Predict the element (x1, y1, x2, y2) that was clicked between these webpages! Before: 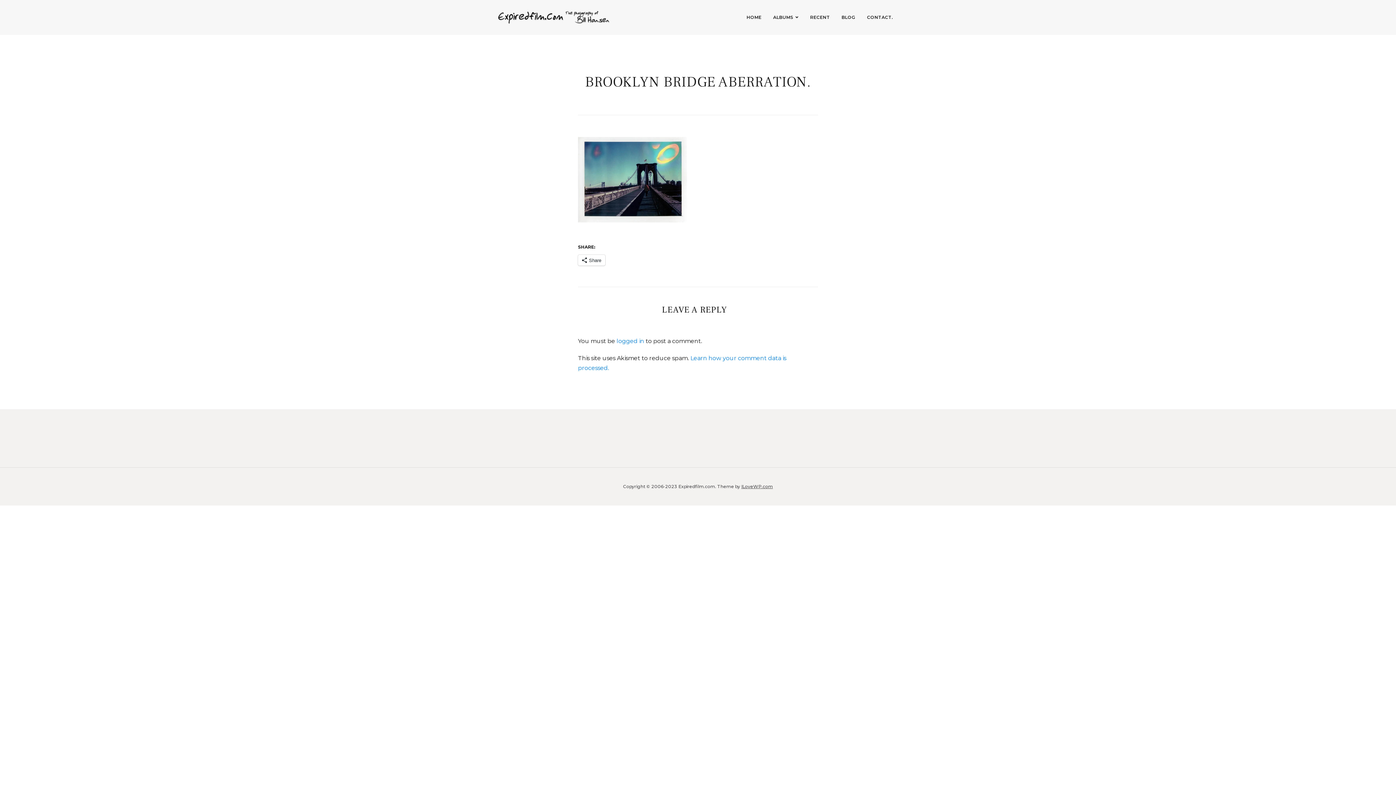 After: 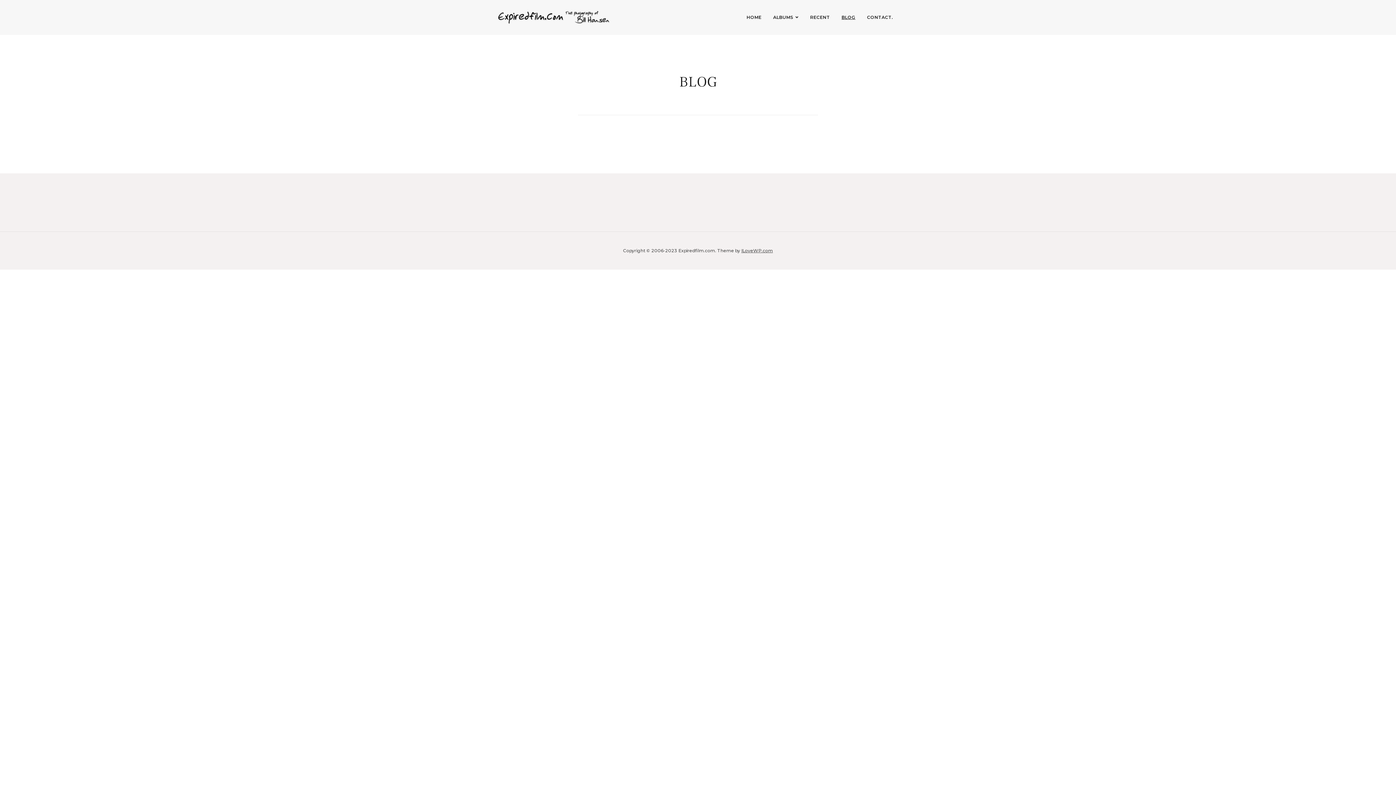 Action: label: BLOG bbox: (841, 10, 856, 24)